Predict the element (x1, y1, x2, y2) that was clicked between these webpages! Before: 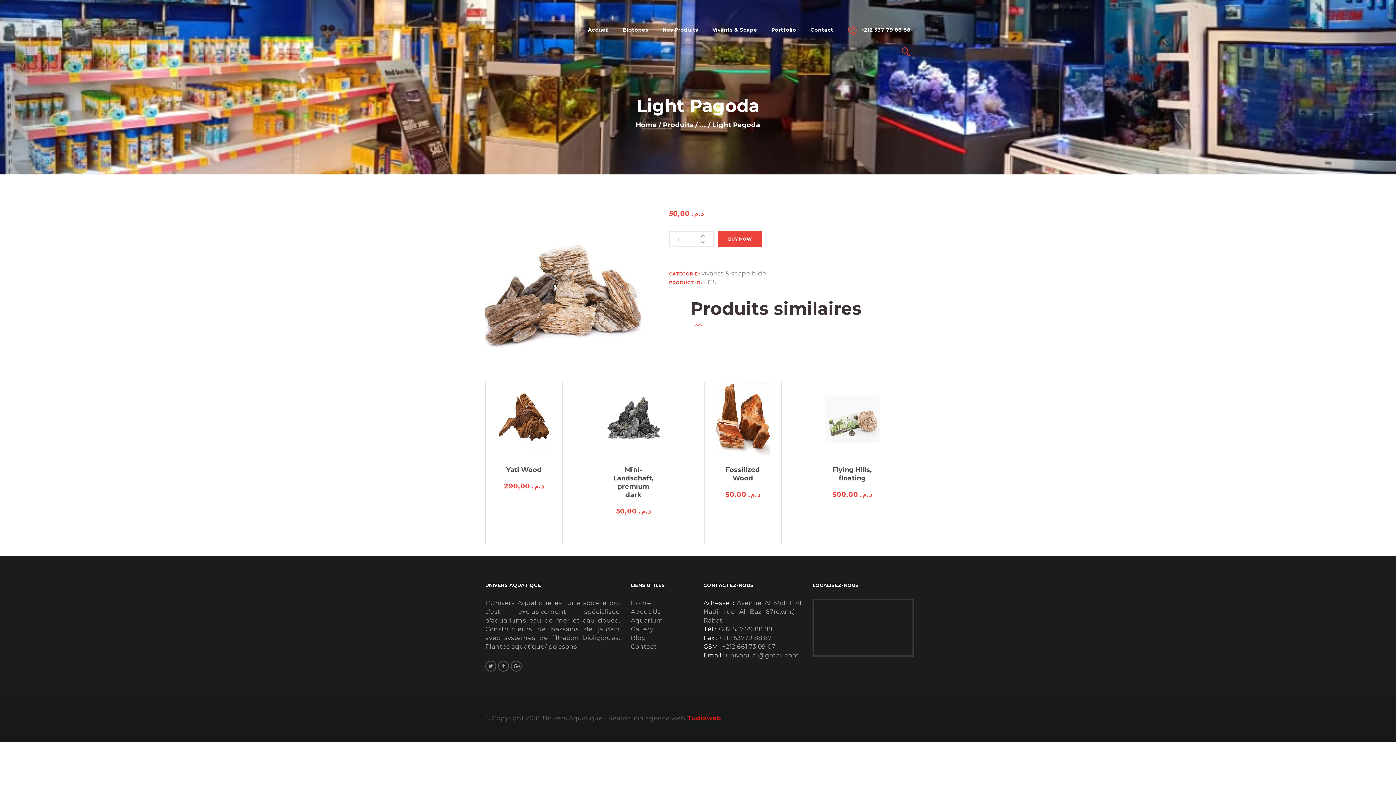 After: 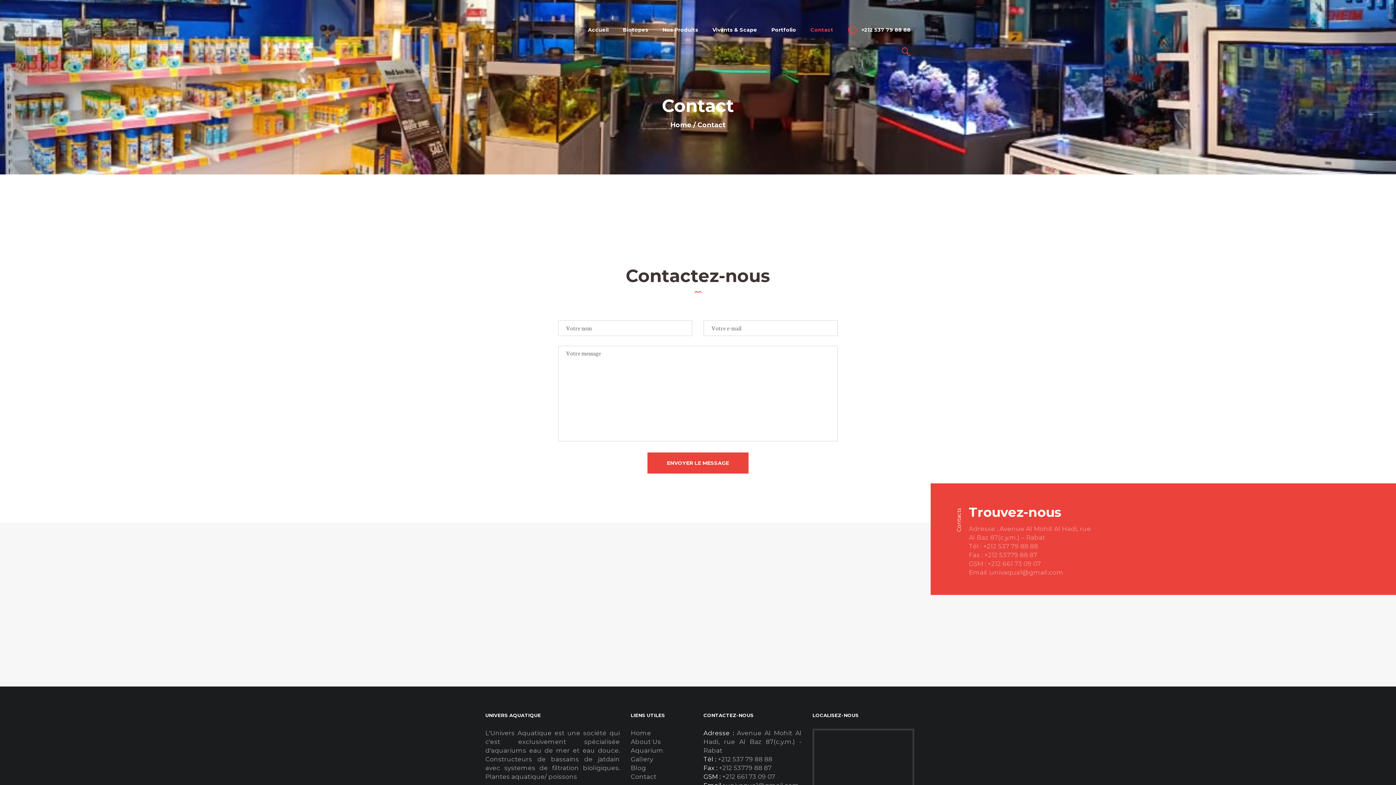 Action: label: Contact bbox: (630, 643, 656, 650)